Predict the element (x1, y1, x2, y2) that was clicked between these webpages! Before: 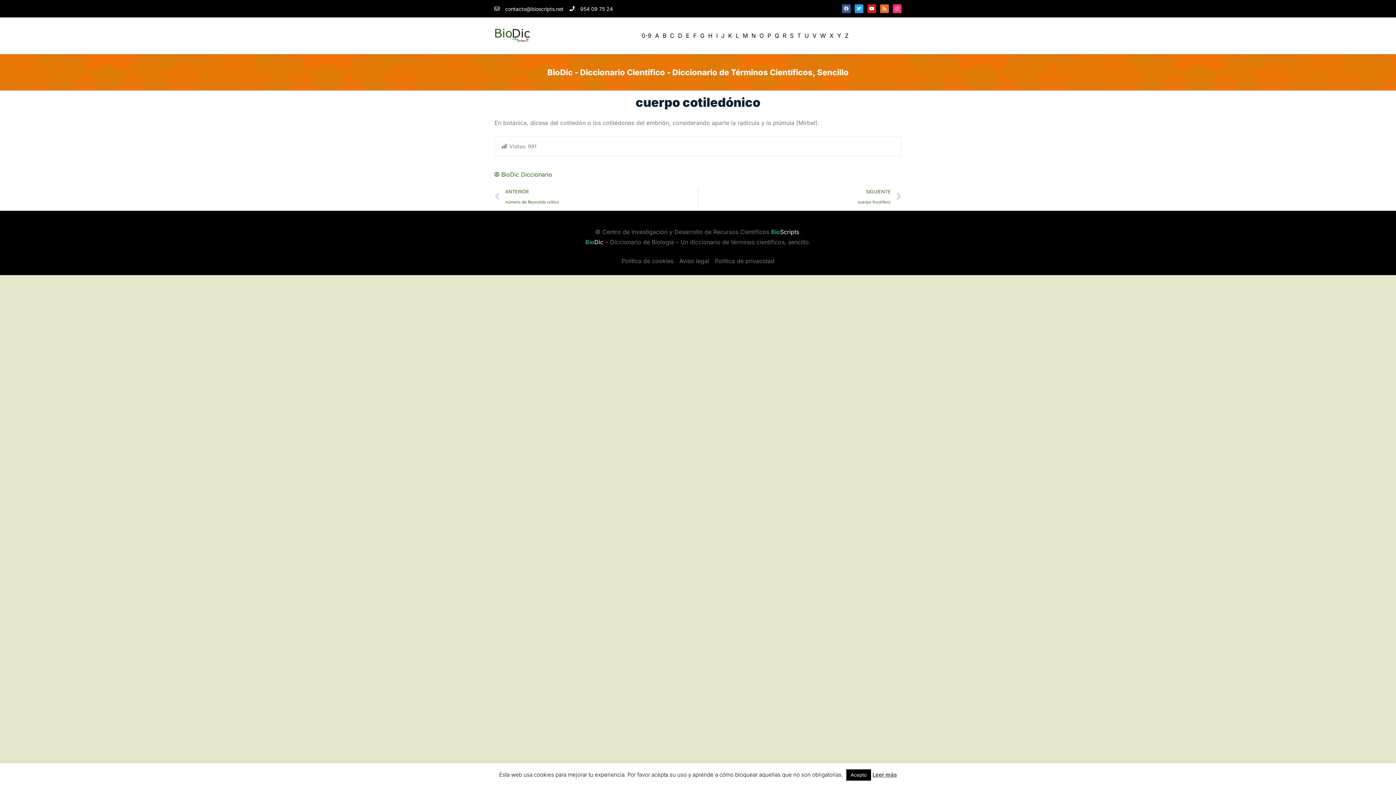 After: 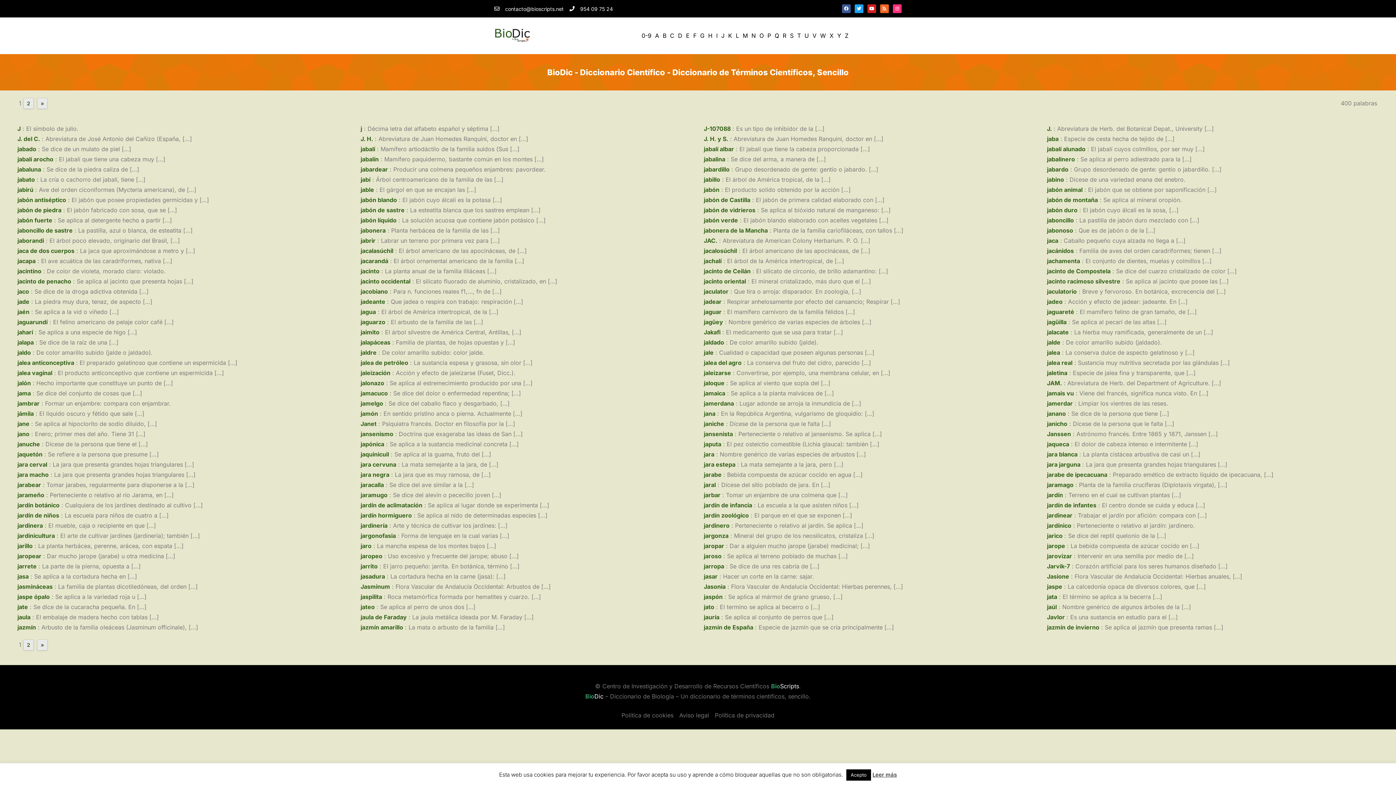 Action: label: J bbox: (721, 30, 724, 40)